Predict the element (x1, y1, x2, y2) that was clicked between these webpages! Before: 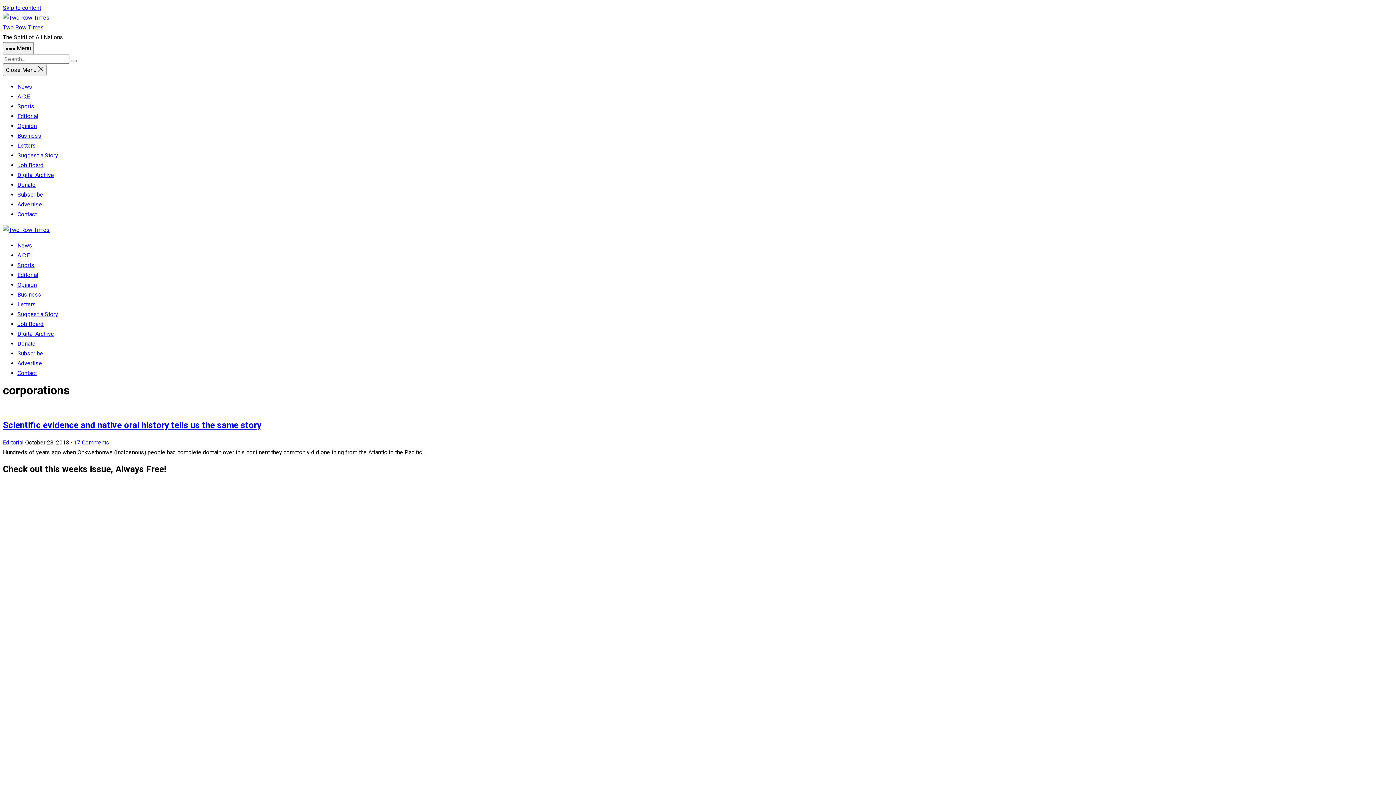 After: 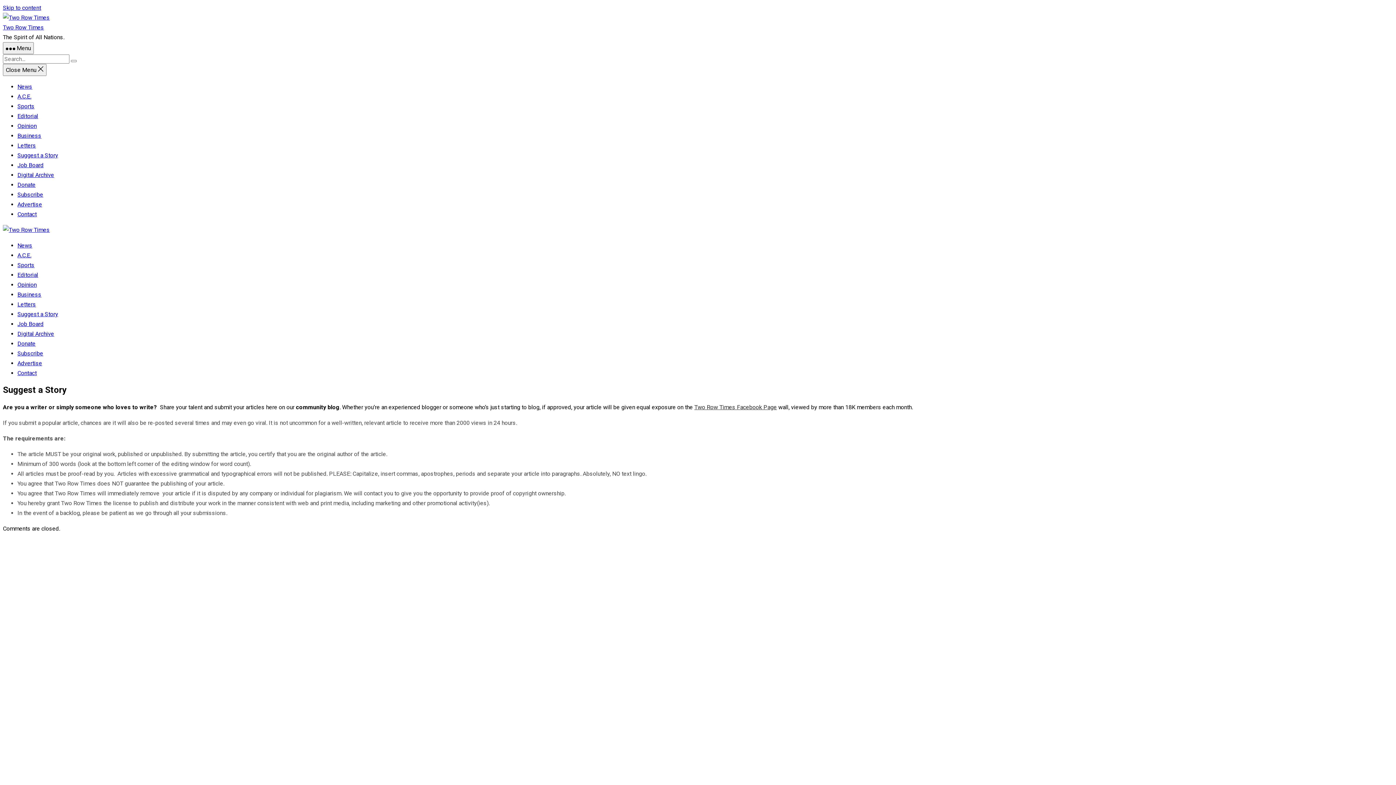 Action: bbox: (17, 310, 58, 317) label: Suggest a Story